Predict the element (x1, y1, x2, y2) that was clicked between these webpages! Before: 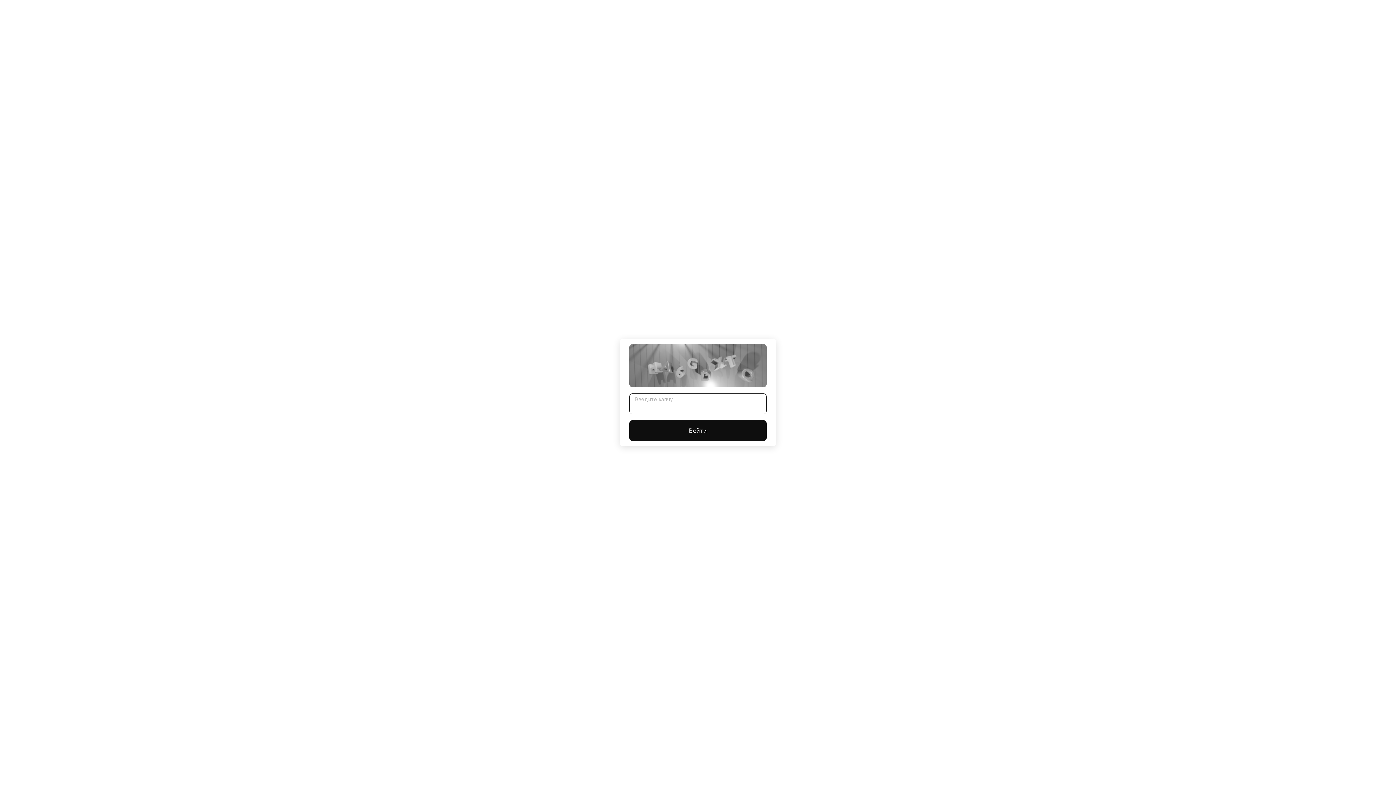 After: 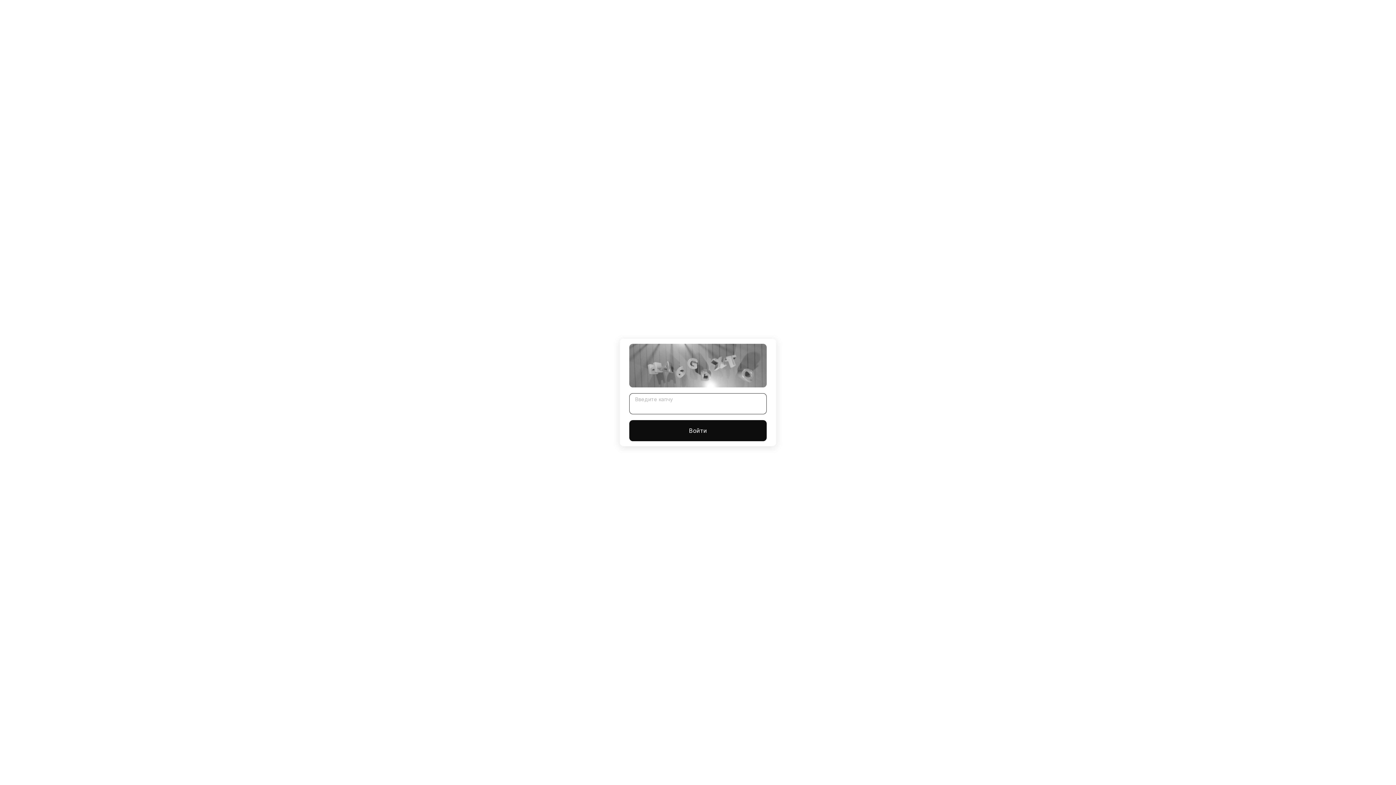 Action: bbox: (629, 420, 766, 441) label: Войти